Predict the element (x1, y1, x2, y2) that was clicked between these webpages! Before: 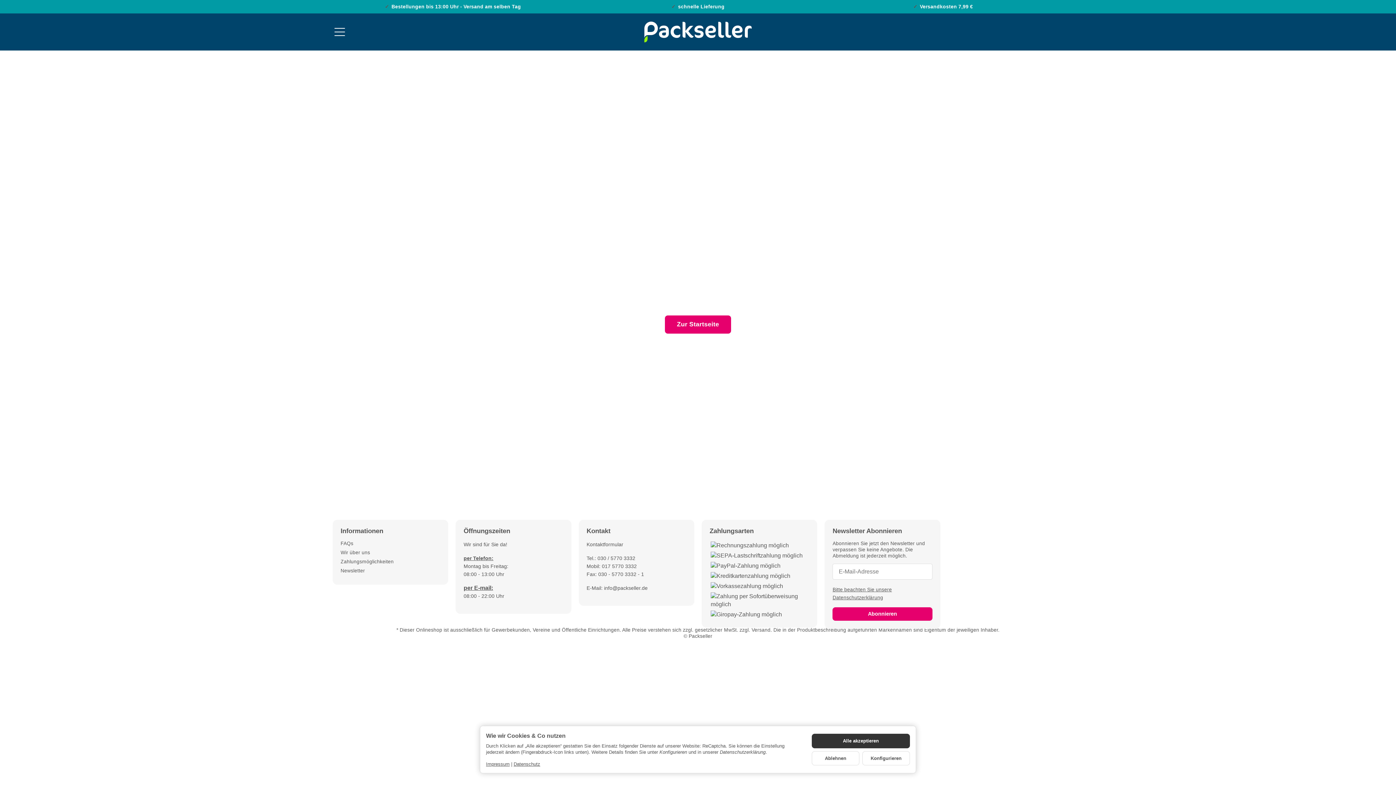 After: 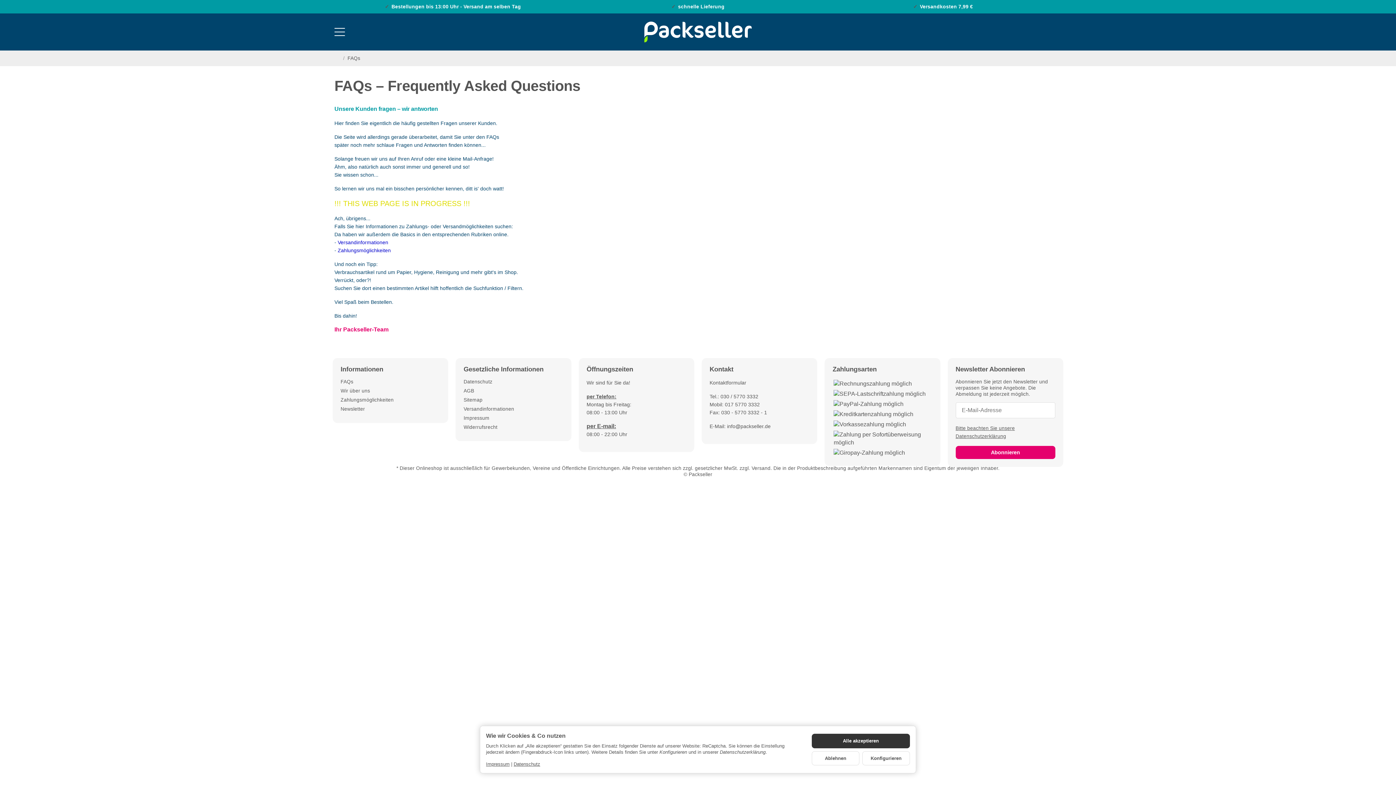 Action: label: FAQs bbox: (340, 540, 440, 546)